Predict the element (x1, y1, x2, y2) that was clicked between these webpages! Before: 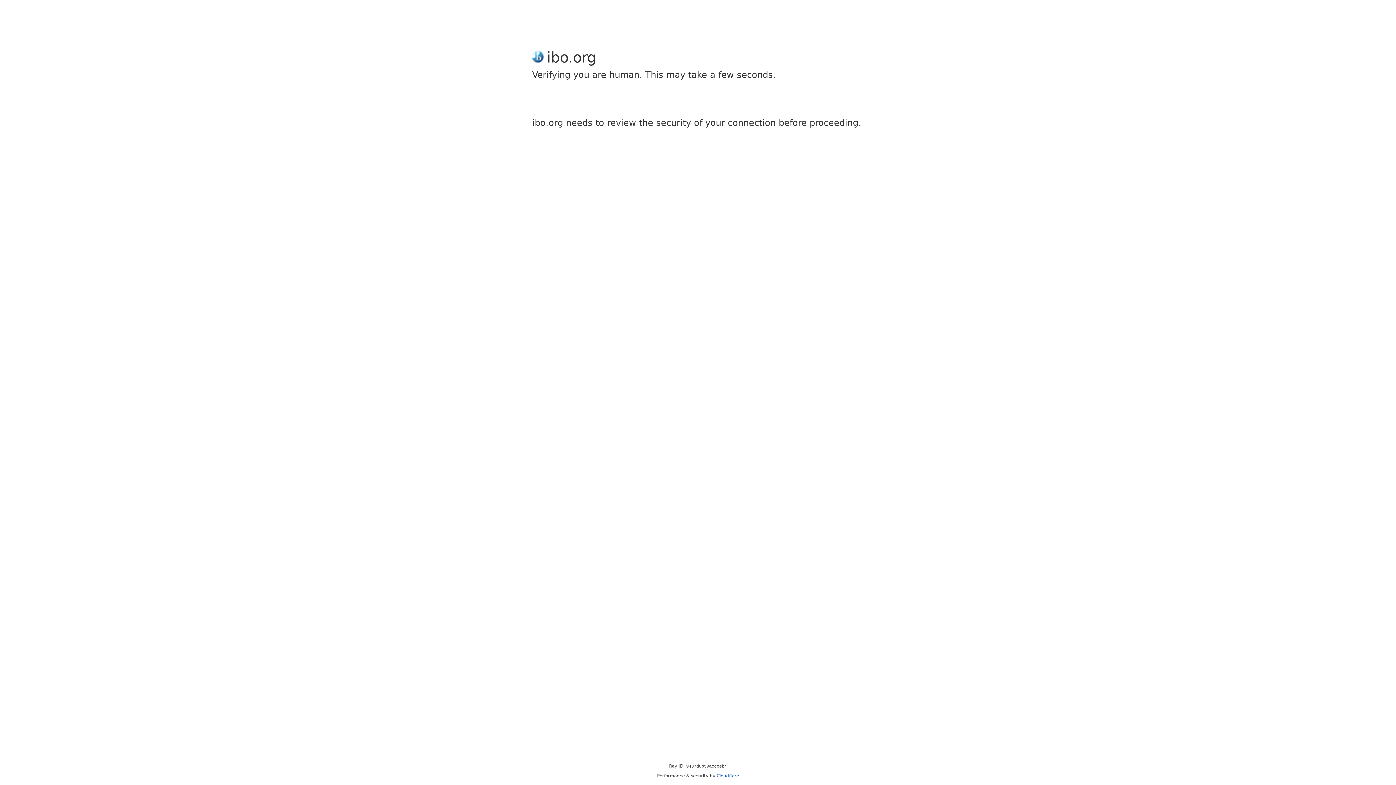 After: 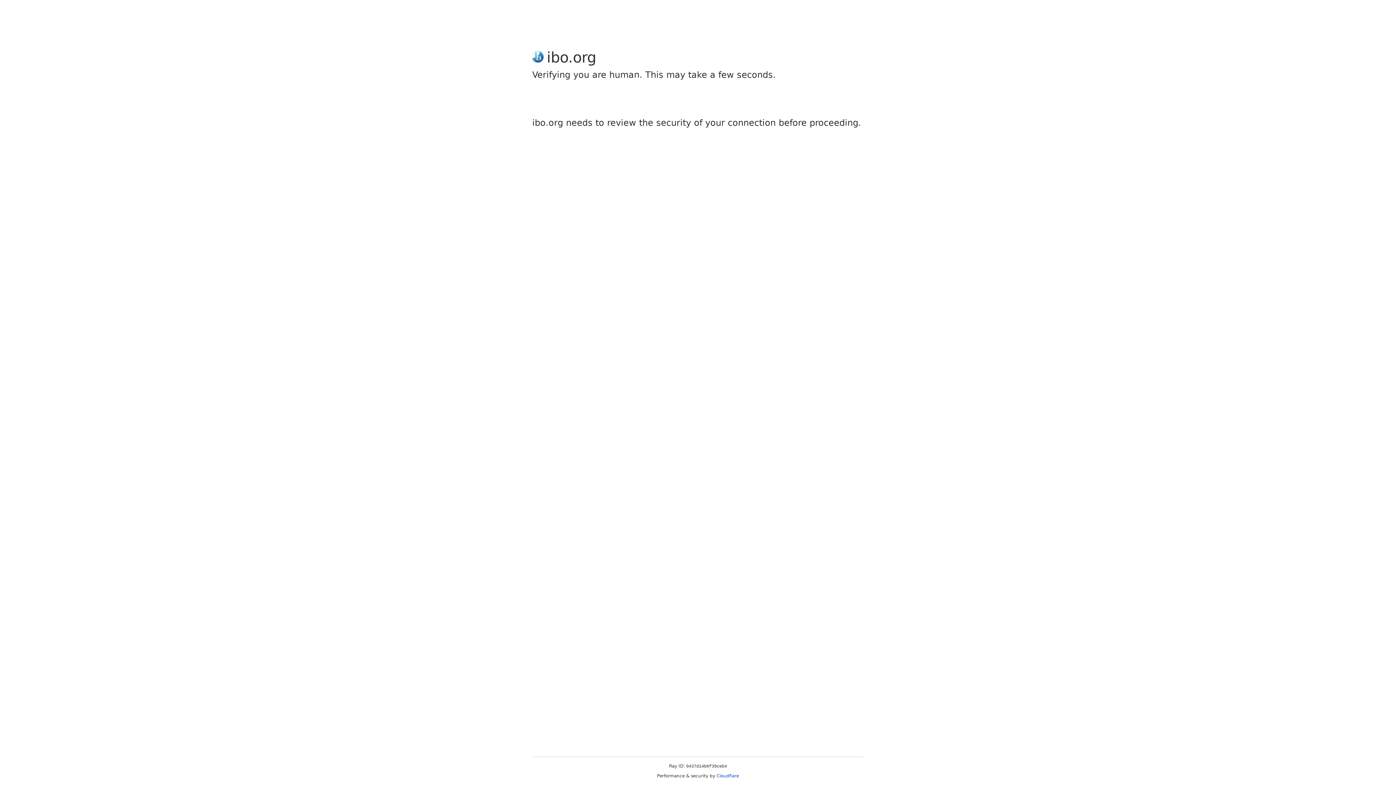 Action: label: Cloudflare bbox: (716, 773, 739, 778)